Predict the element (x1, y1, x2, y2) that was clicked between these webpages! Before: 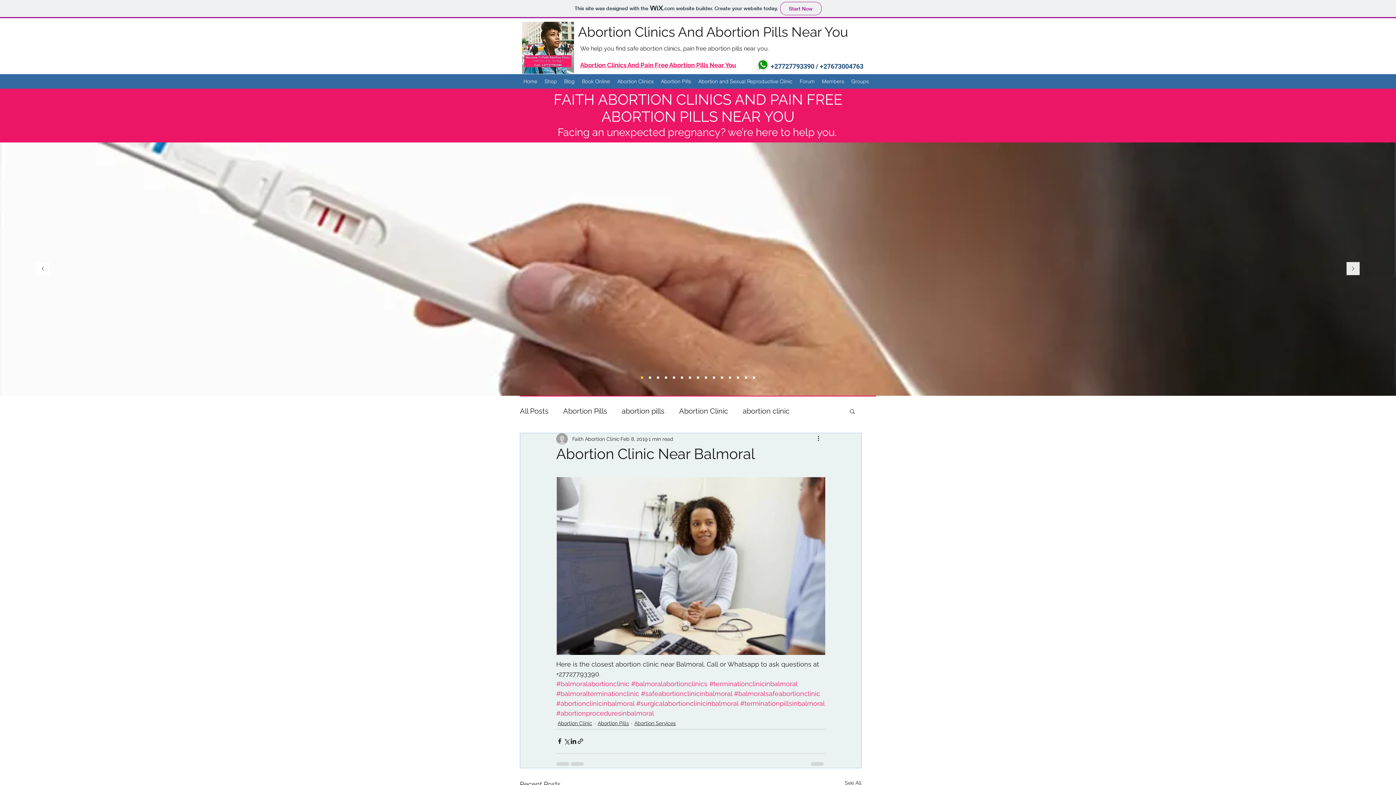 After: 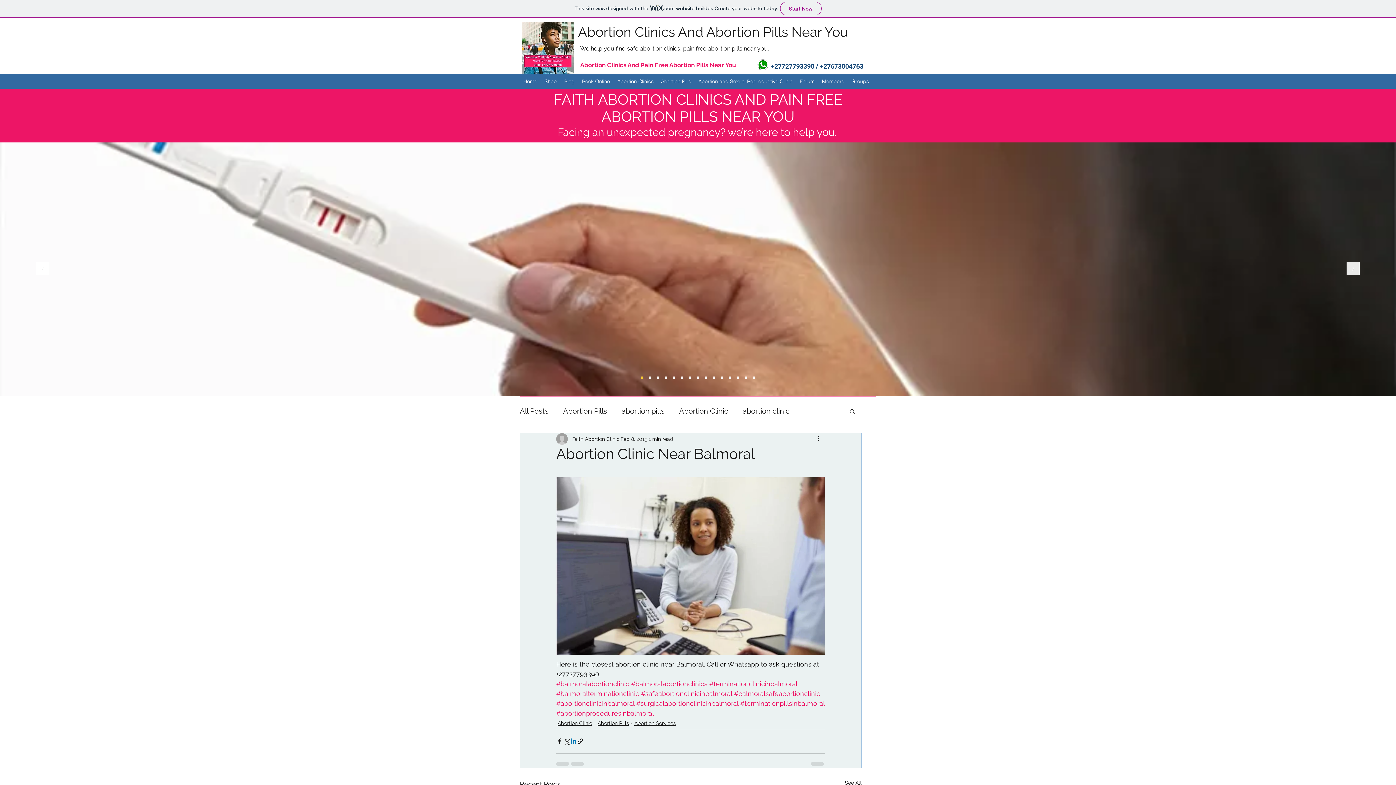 Action: bbox: (570, 738, 577, 745) label: Share via LinkedIn